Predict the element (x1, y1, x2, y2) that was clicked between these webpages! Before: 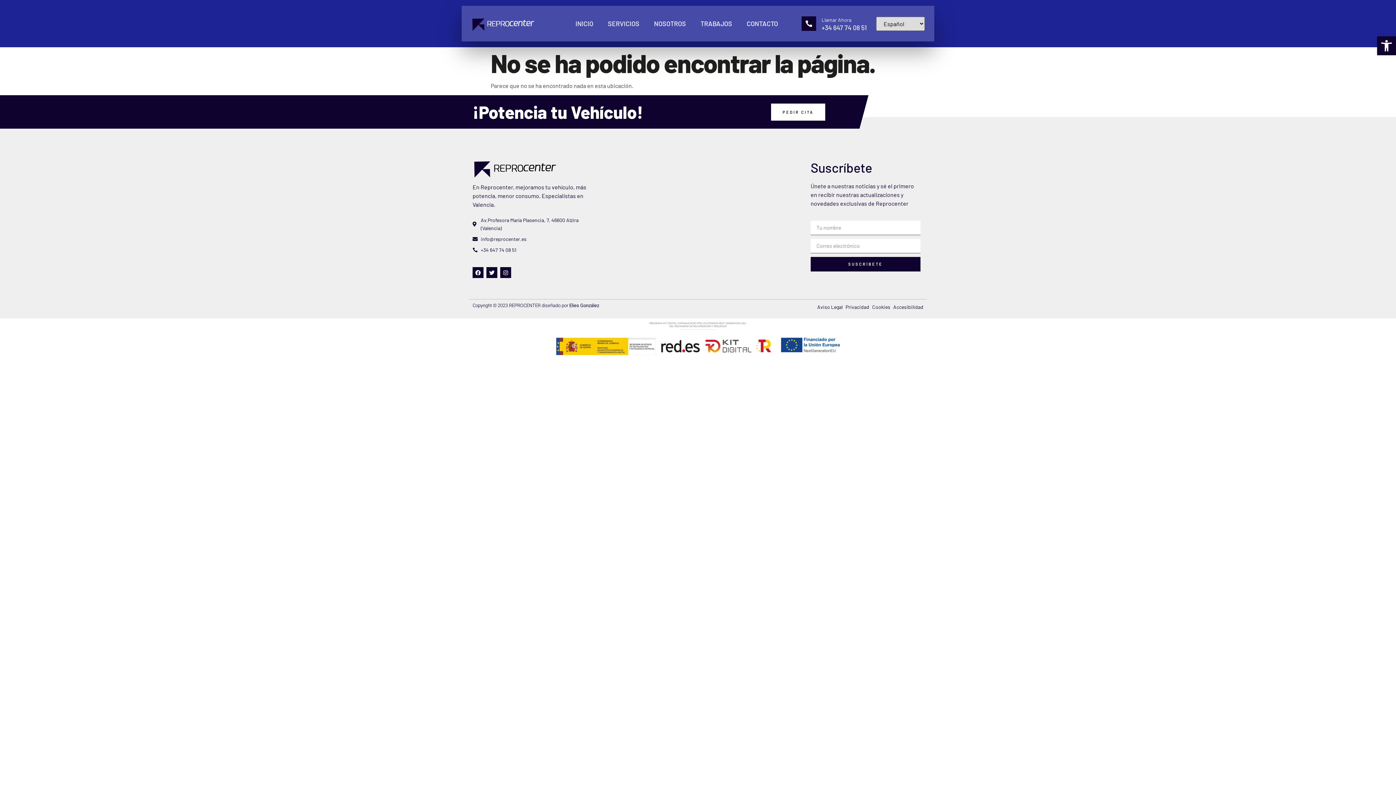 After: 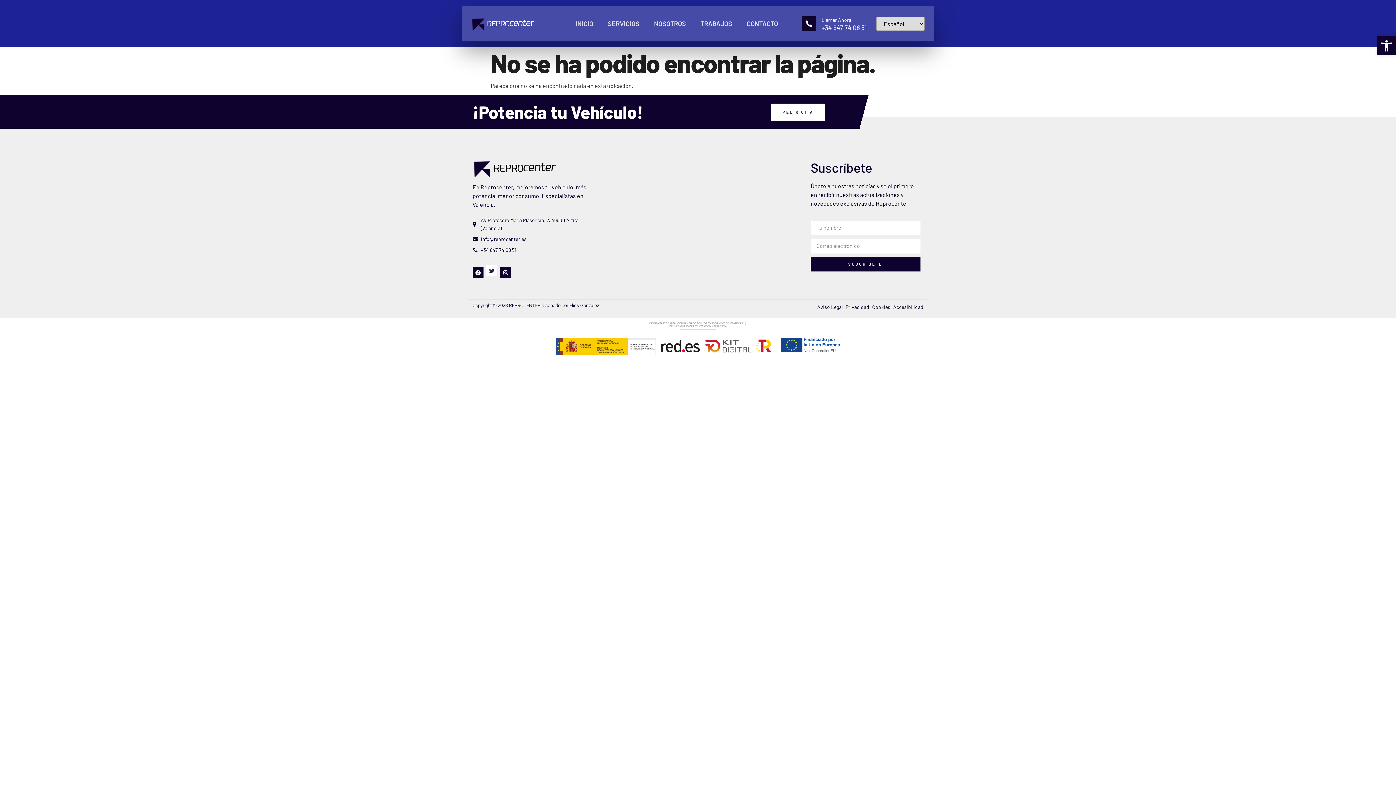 Action: label: Twitter bbox: (486, 267, 497, 278)